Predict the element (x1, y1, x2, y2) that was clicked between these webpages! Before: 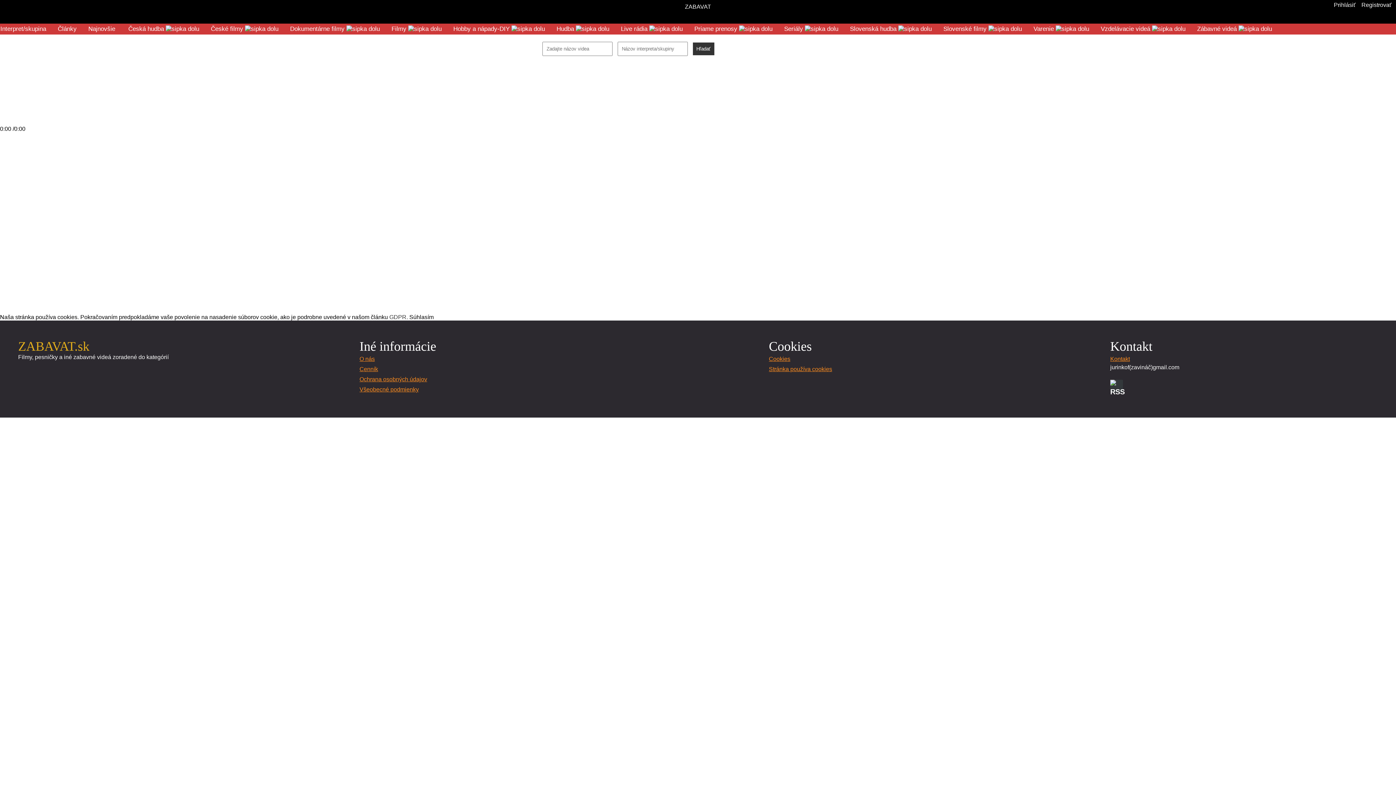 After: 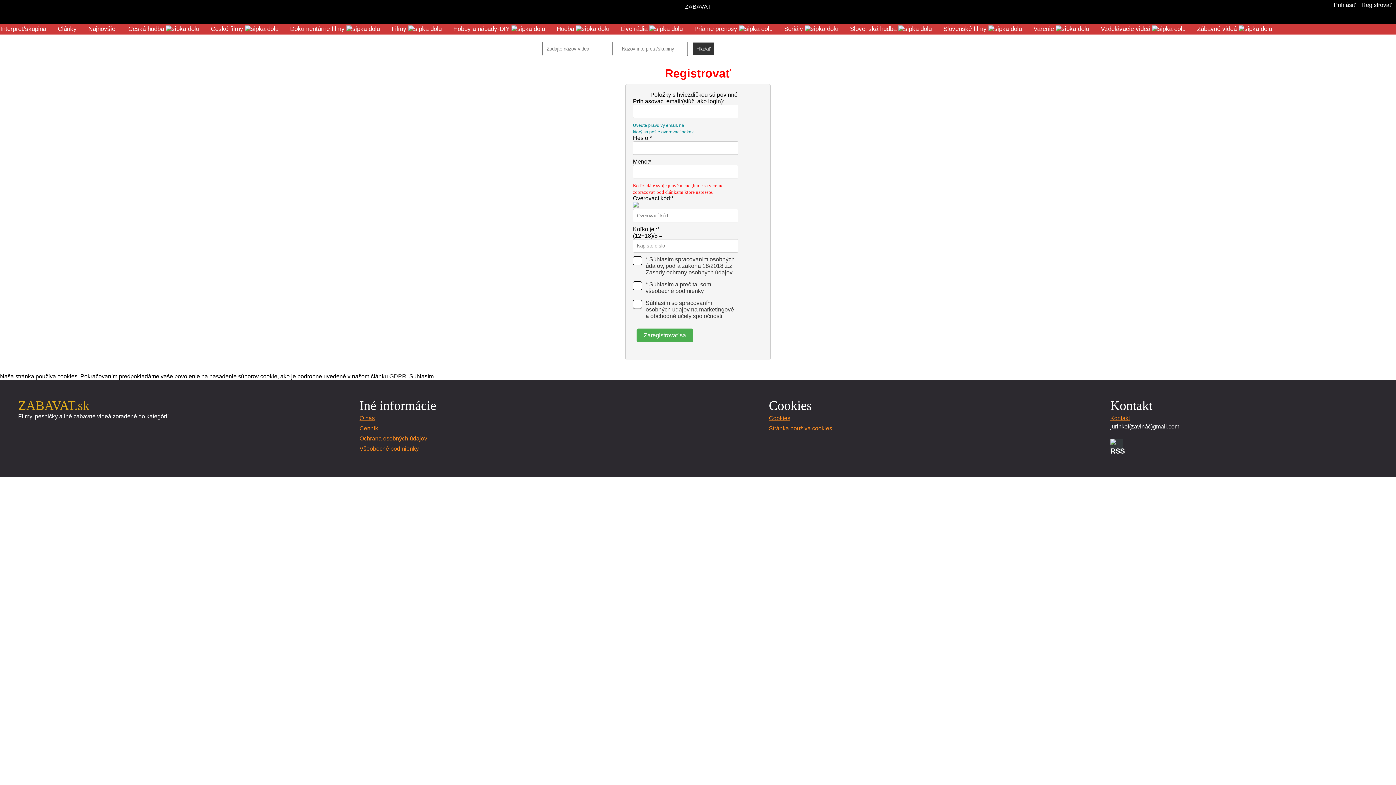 Action: bbox: (1361, 1, 1392, 8) label: Registrovať